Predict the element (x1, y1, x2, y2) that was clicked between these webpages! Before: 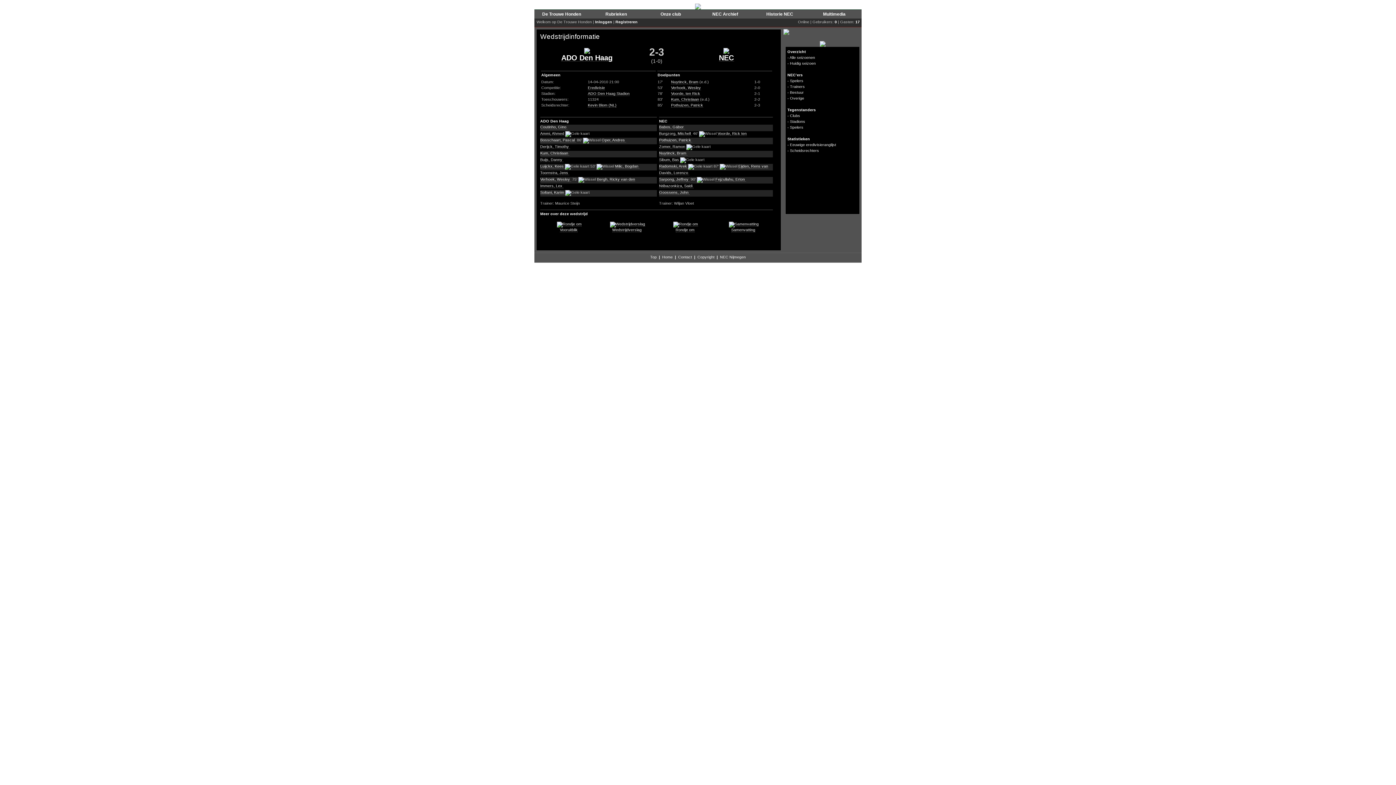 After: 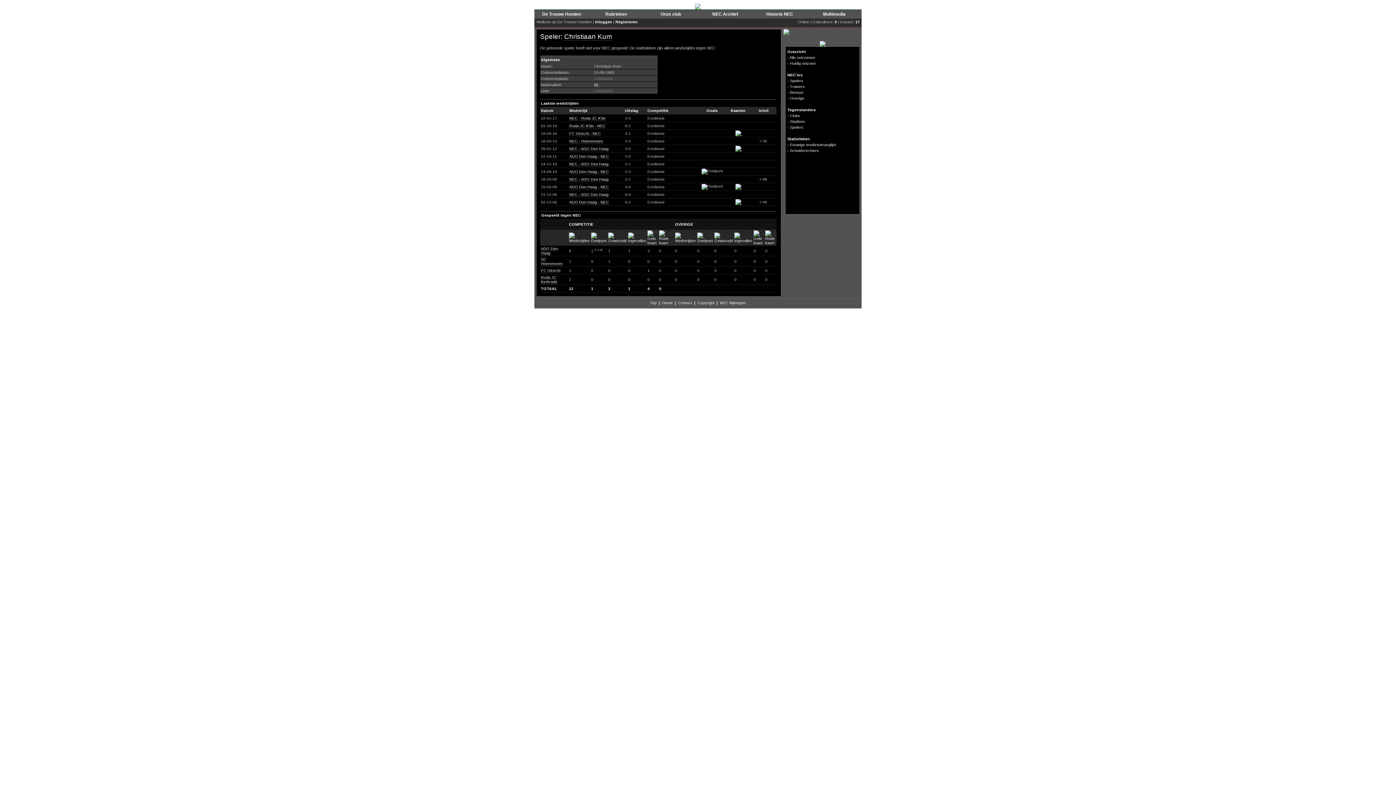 Action: label: Kum, Christiaan bbox: (671, 97, 699, 101)